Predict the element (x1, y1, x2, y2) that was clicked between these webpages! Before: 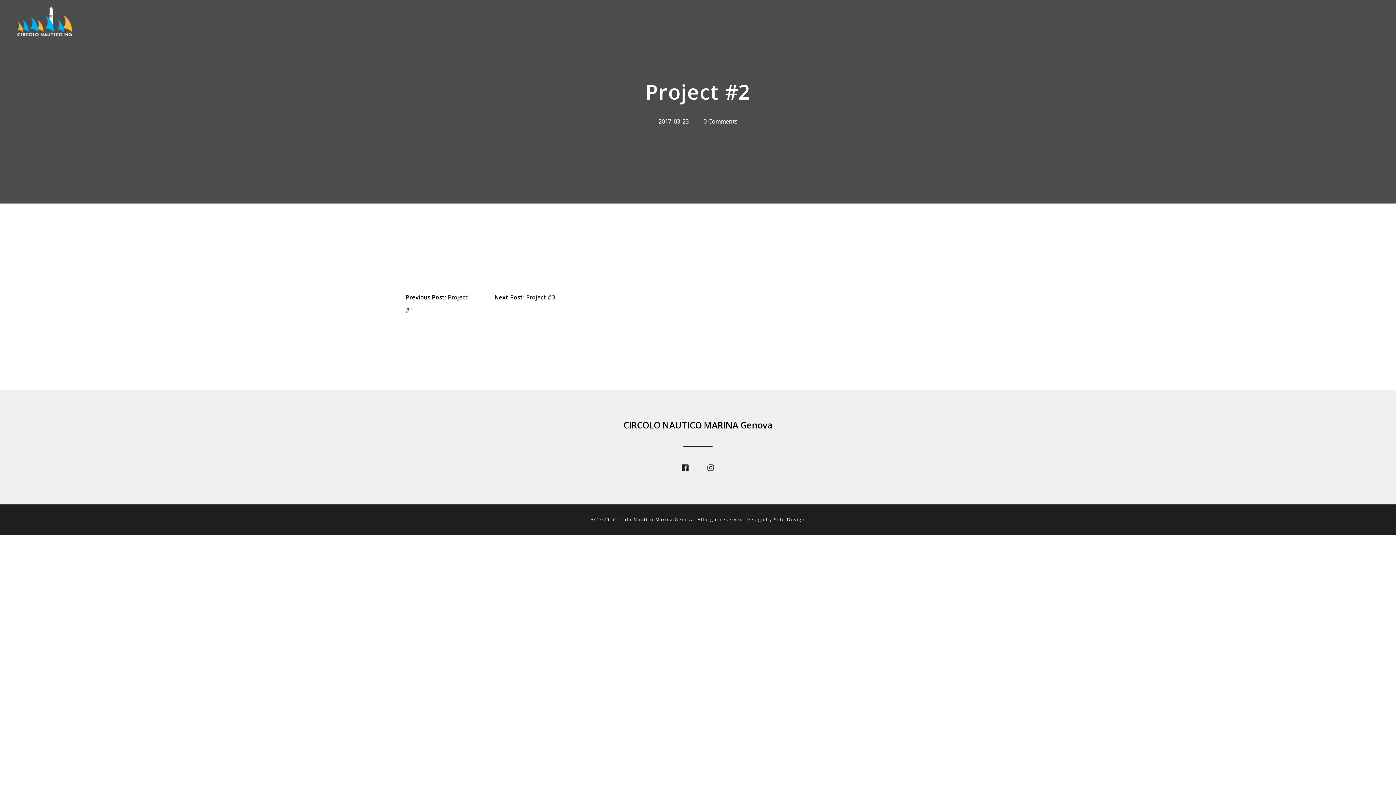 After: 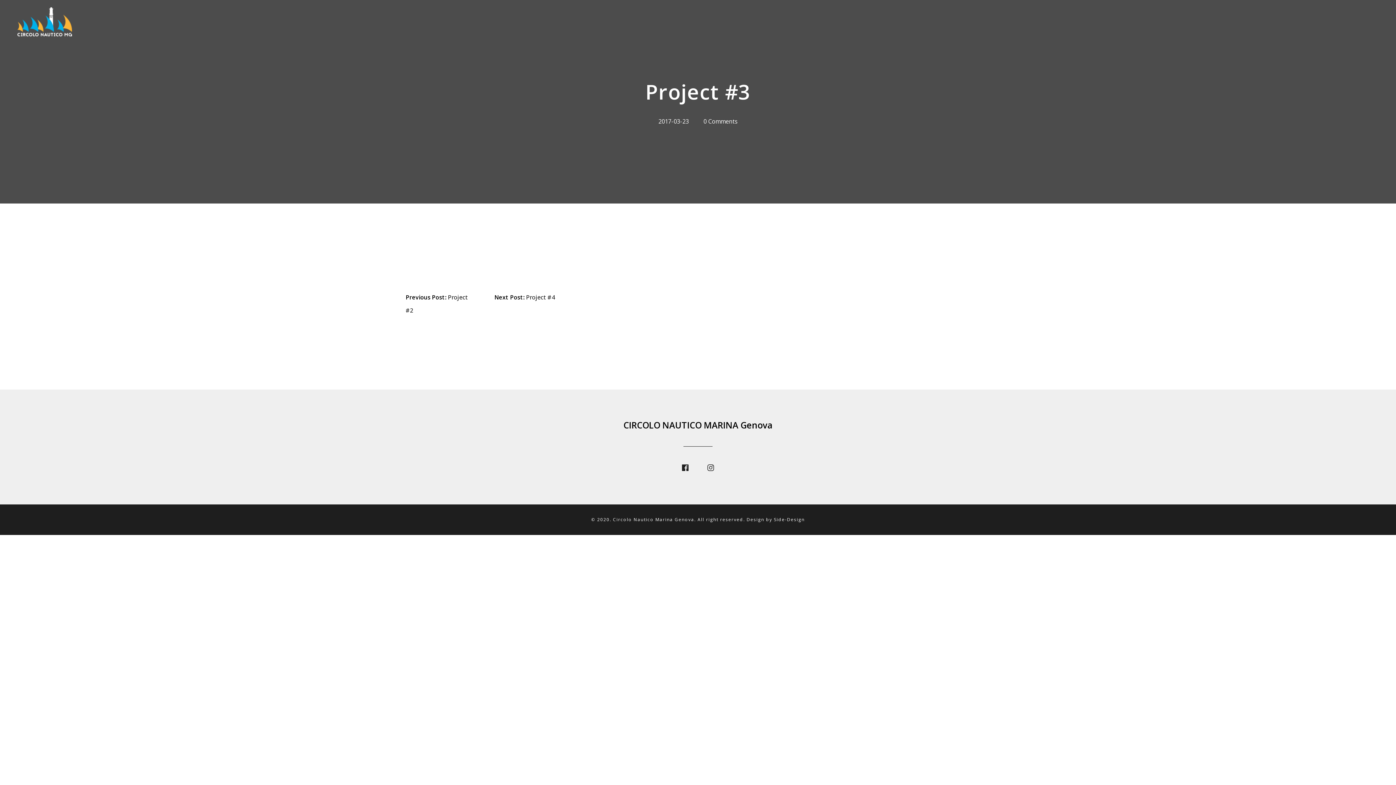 Action: bbox: (526, 293, 555, 301) label: Project #3